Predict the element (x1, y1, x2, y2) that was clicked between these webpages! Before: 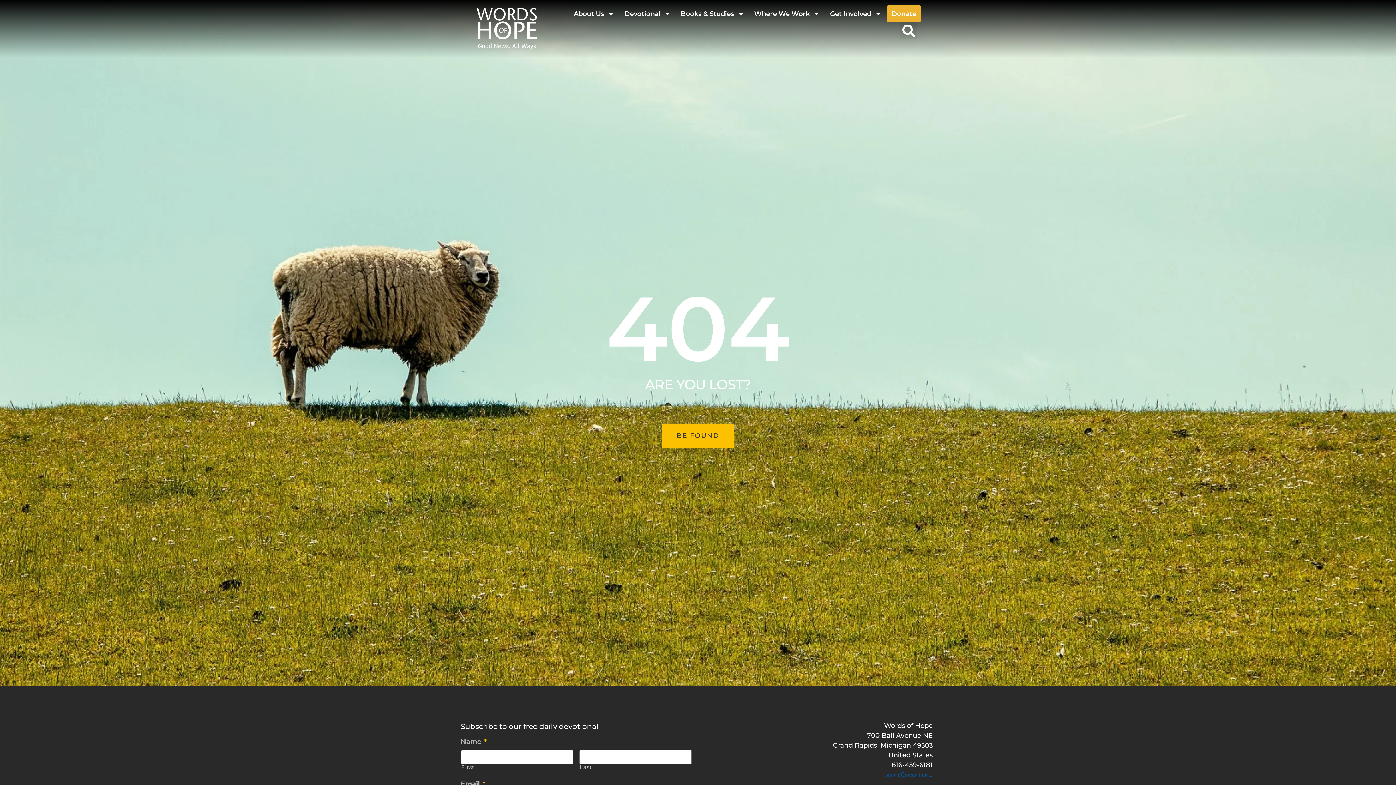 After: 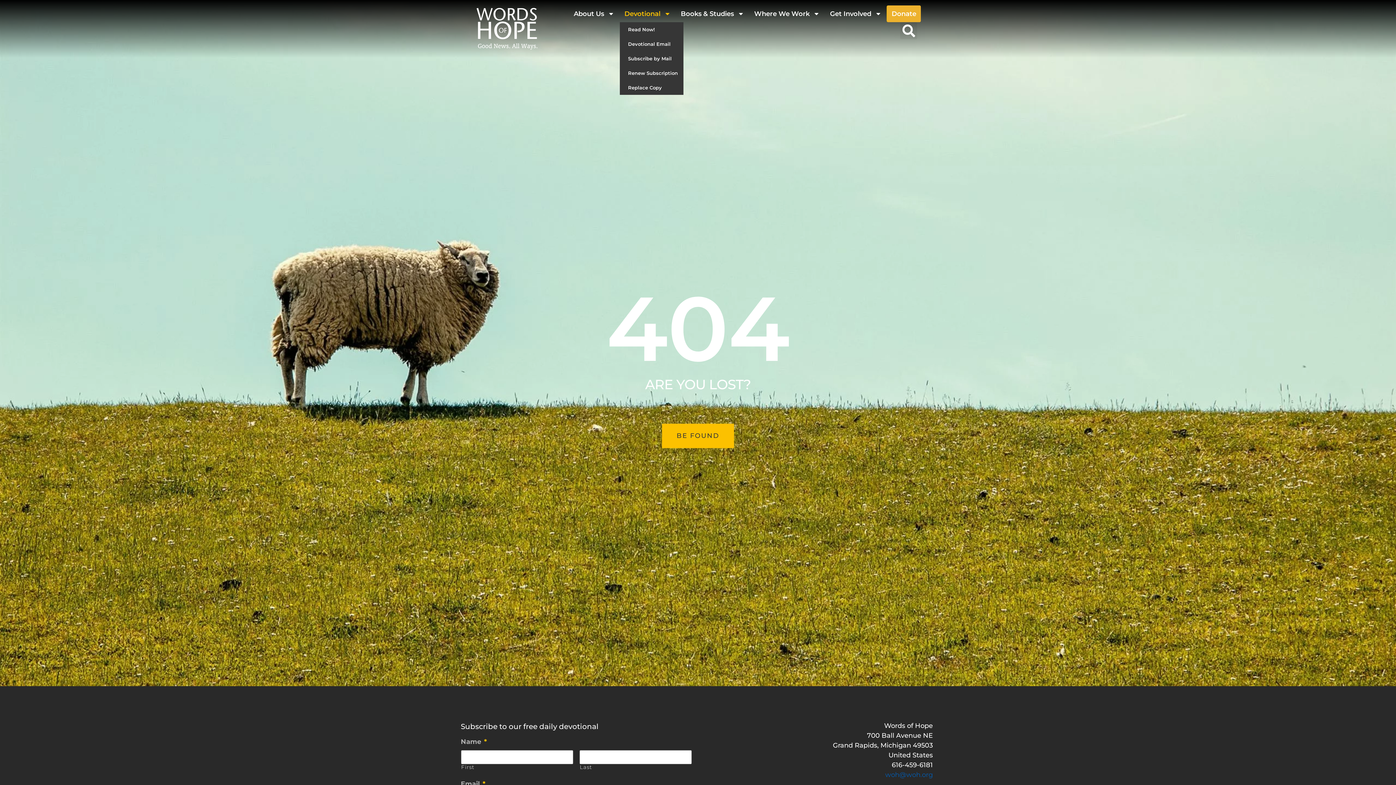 Action: label: Devotional bbox: (619, 5, 675, 22)